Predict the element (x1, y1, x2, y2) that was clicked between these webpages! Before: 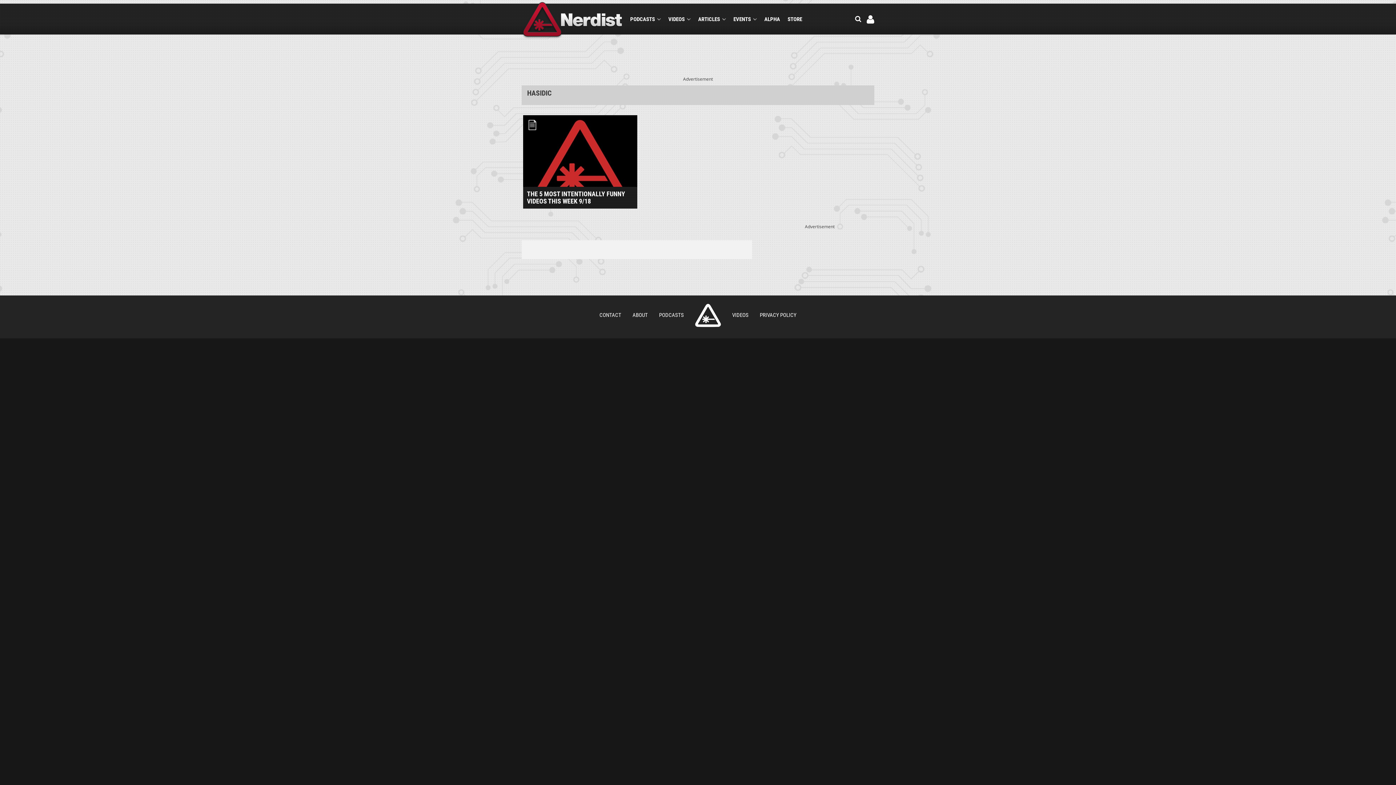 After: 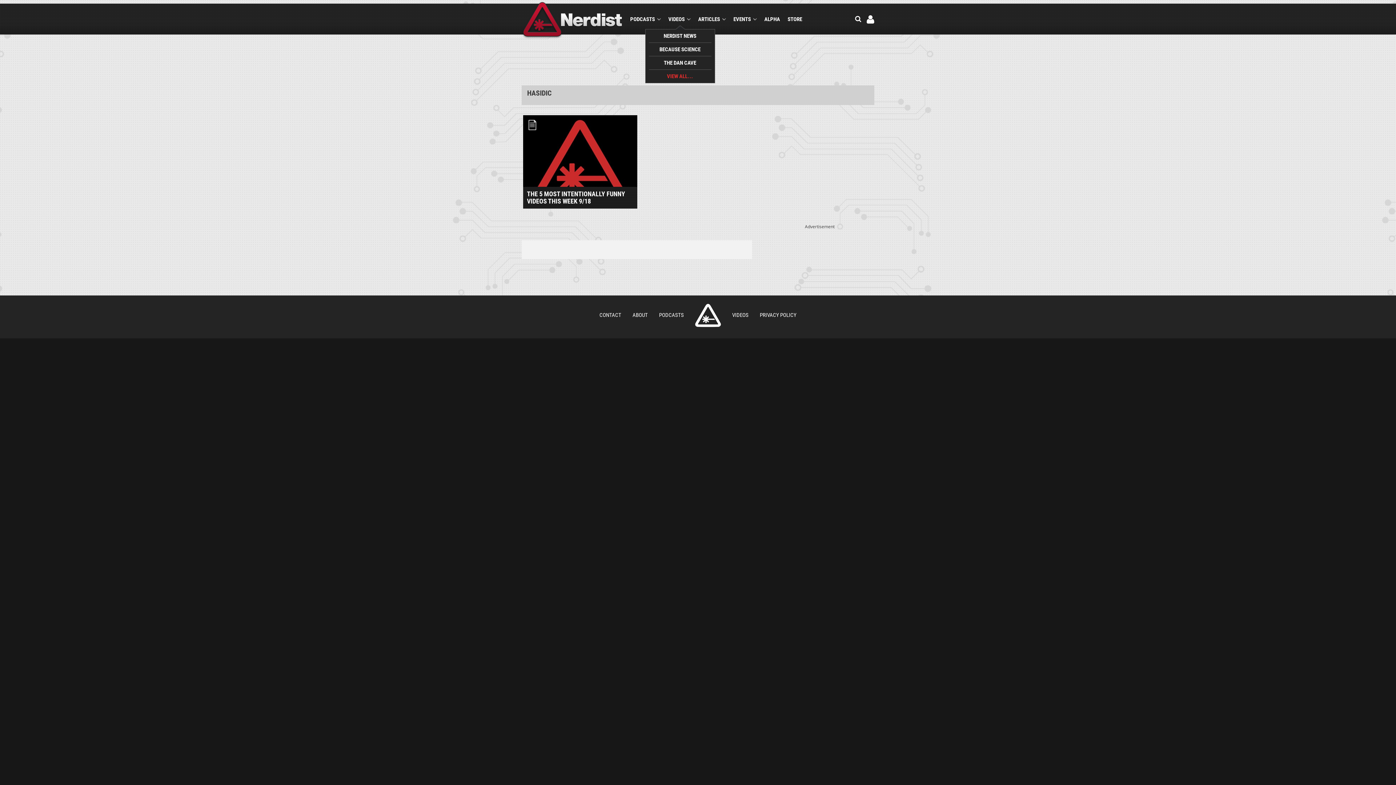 Action: label: VIDEOS bbox: (668, 15, 690, 22)